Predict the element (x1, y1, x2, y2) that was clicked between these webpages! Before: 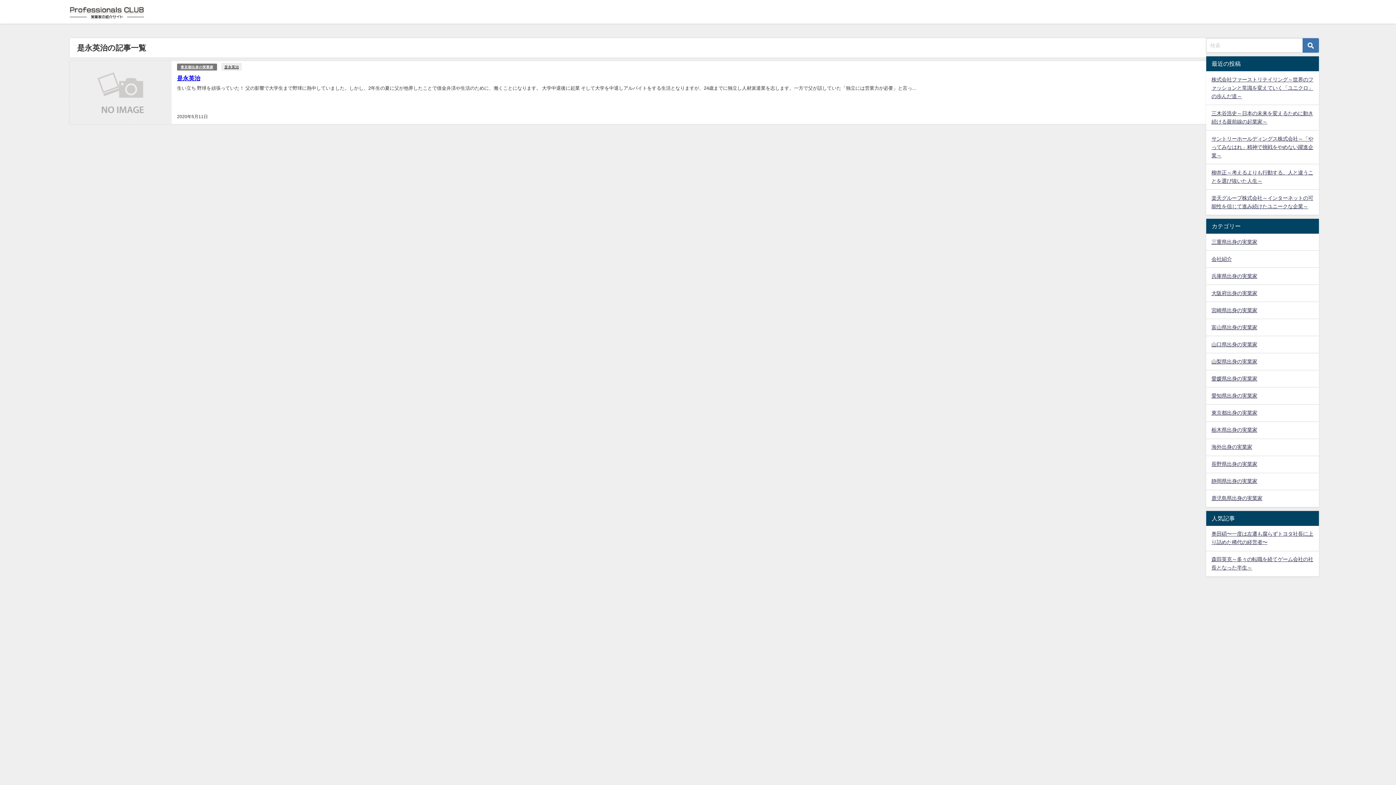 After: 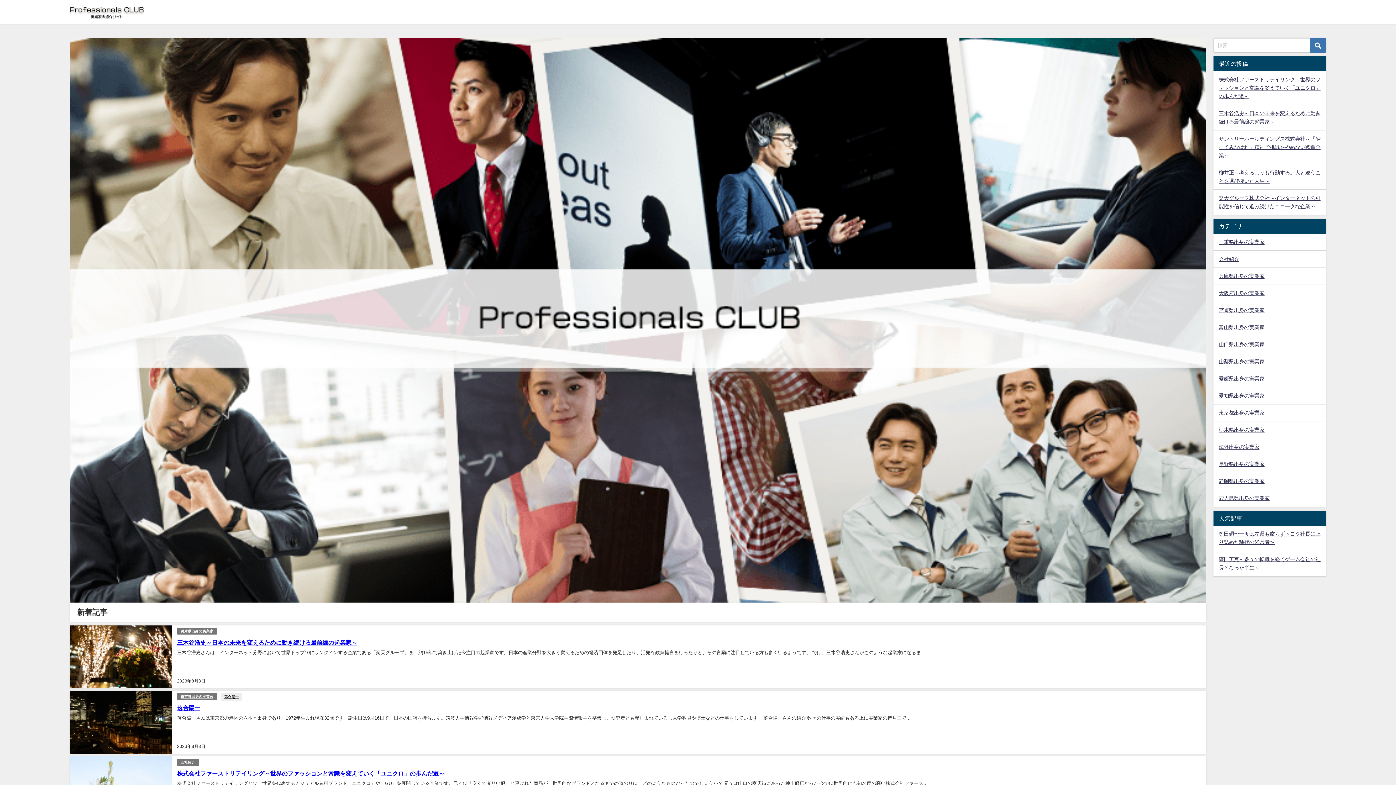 Action: bbox: (69, 0, 144, 23)